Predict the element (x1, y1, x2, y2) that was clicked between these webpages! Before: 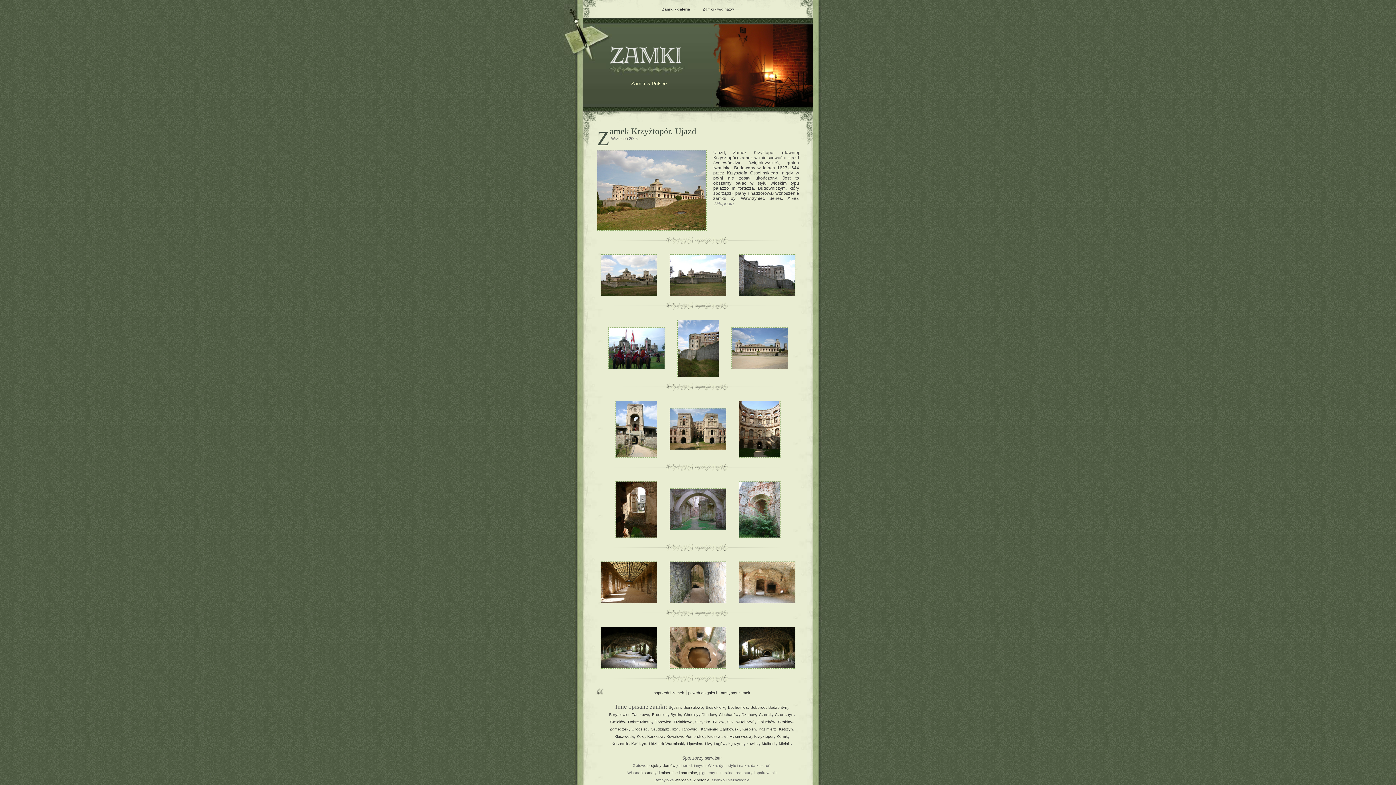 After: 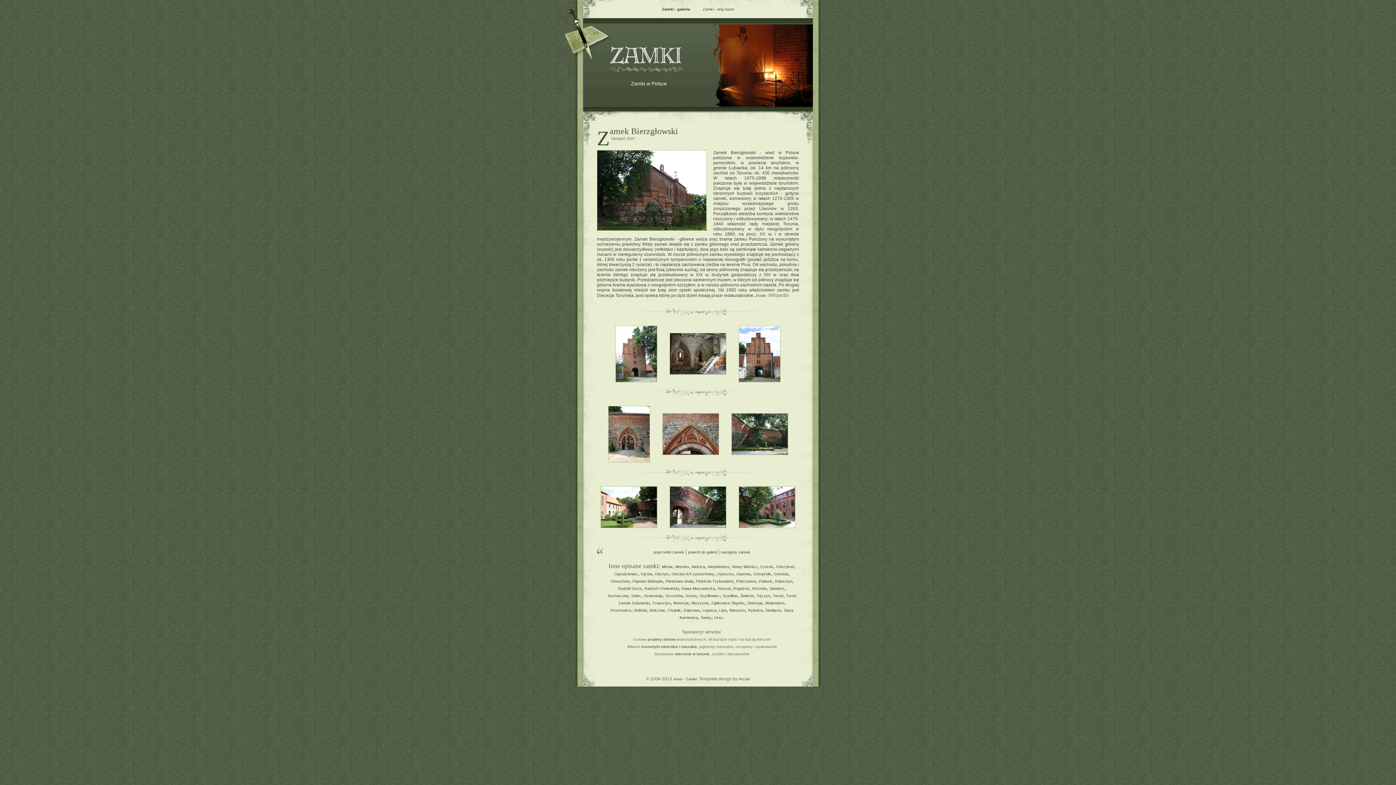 Action: label: Bierzgłowo bbox: (683, 705, 703, 709)